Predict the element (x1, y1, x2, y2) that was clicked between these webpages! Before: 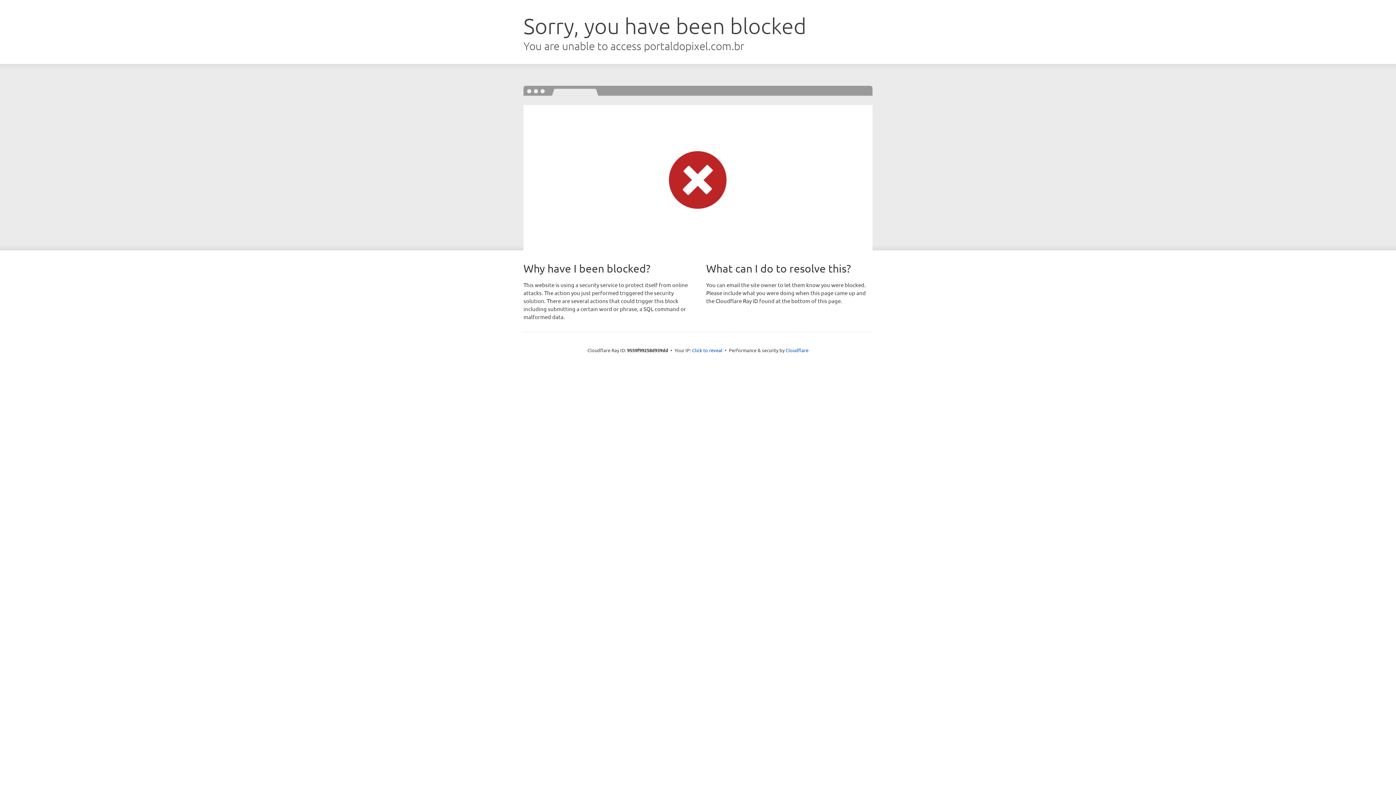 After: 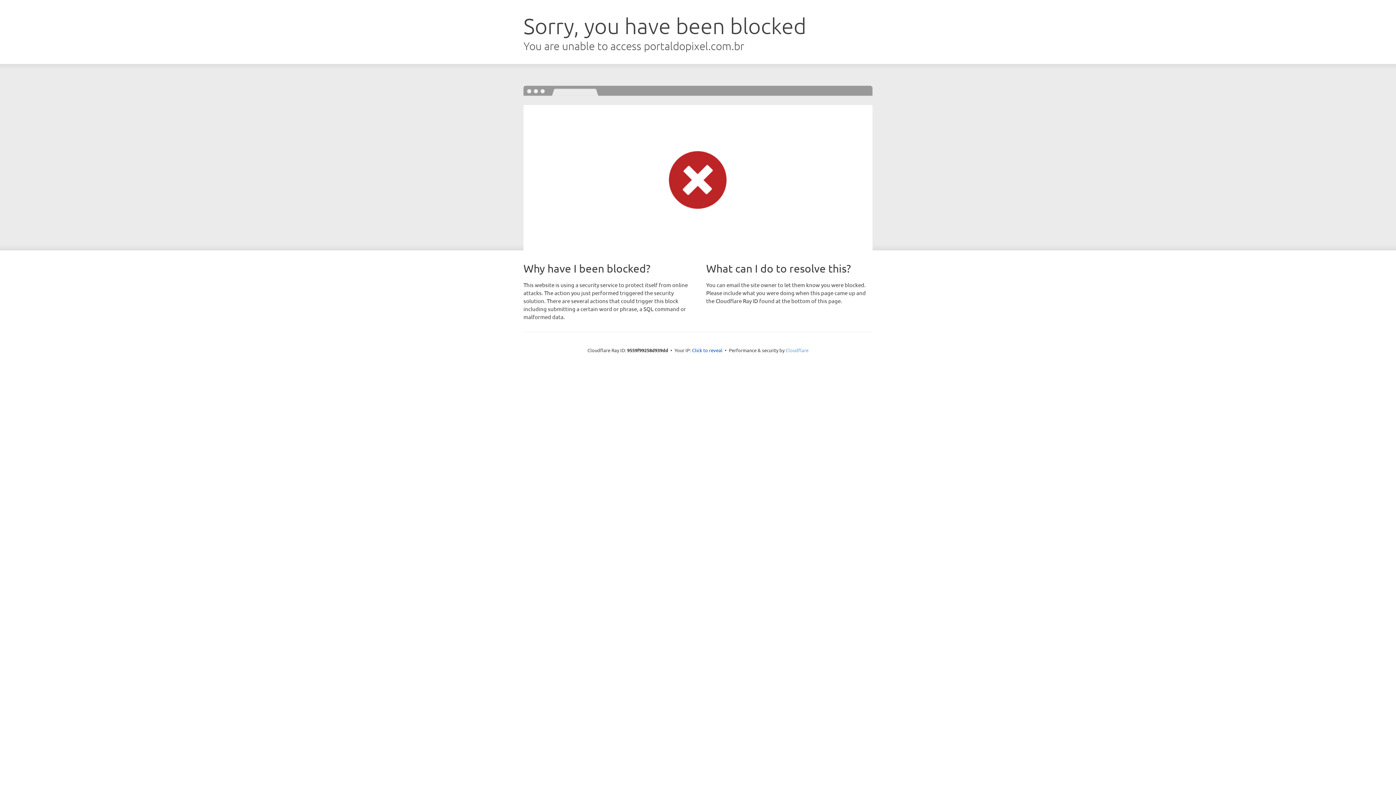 Action: bbox: (785, 347, 808, 353) label: Cloudflare